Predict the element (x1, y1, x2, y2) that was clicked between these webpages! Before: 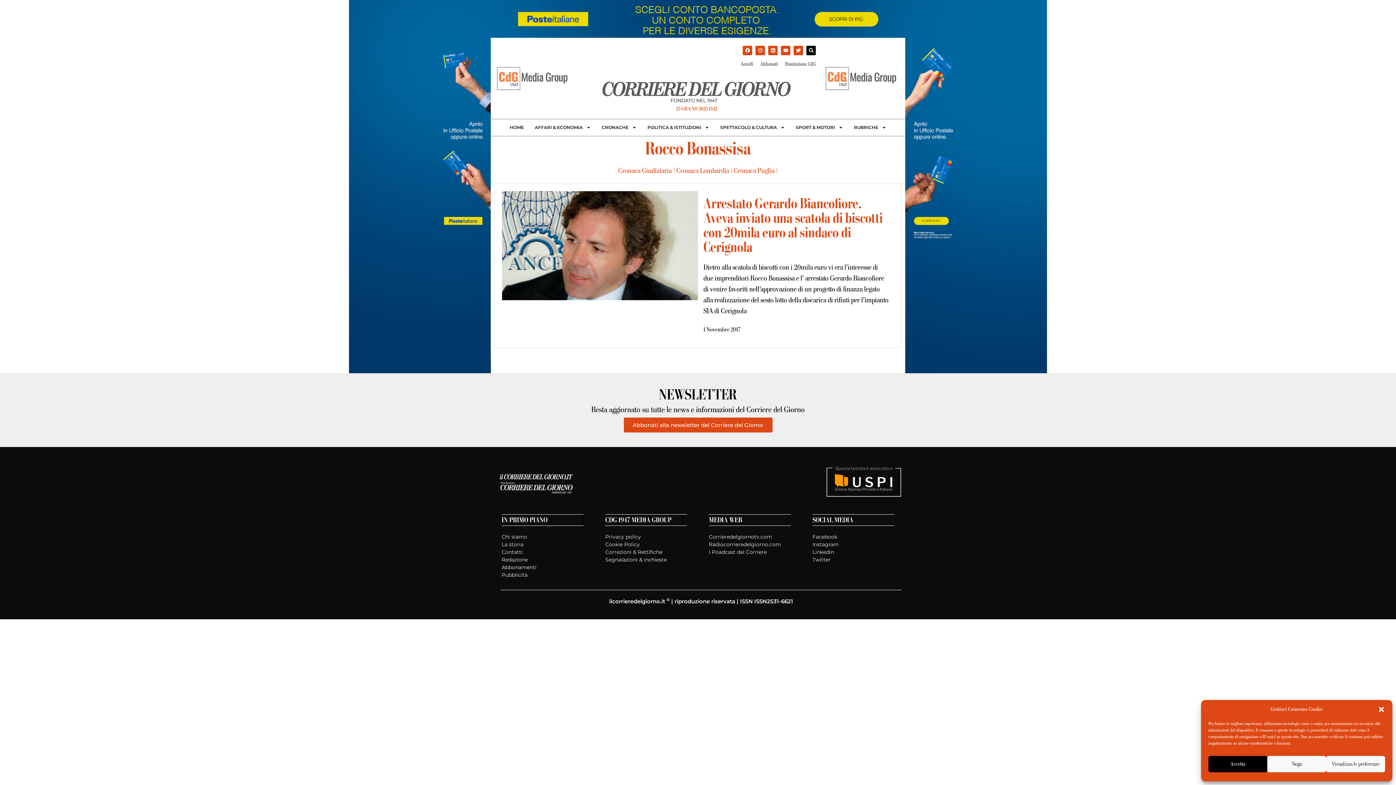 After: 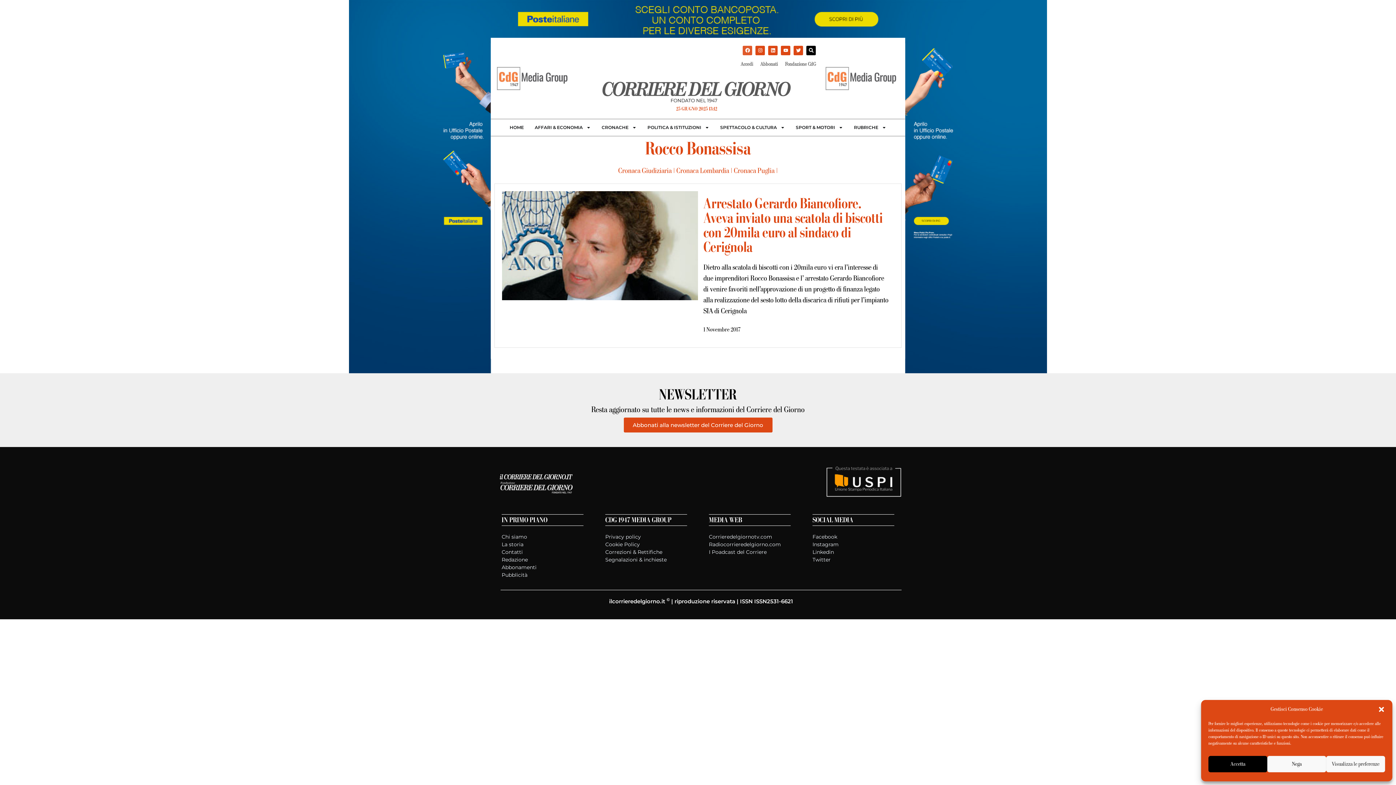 Action: bbox: (743, 45, 752, 55) label: Facebook